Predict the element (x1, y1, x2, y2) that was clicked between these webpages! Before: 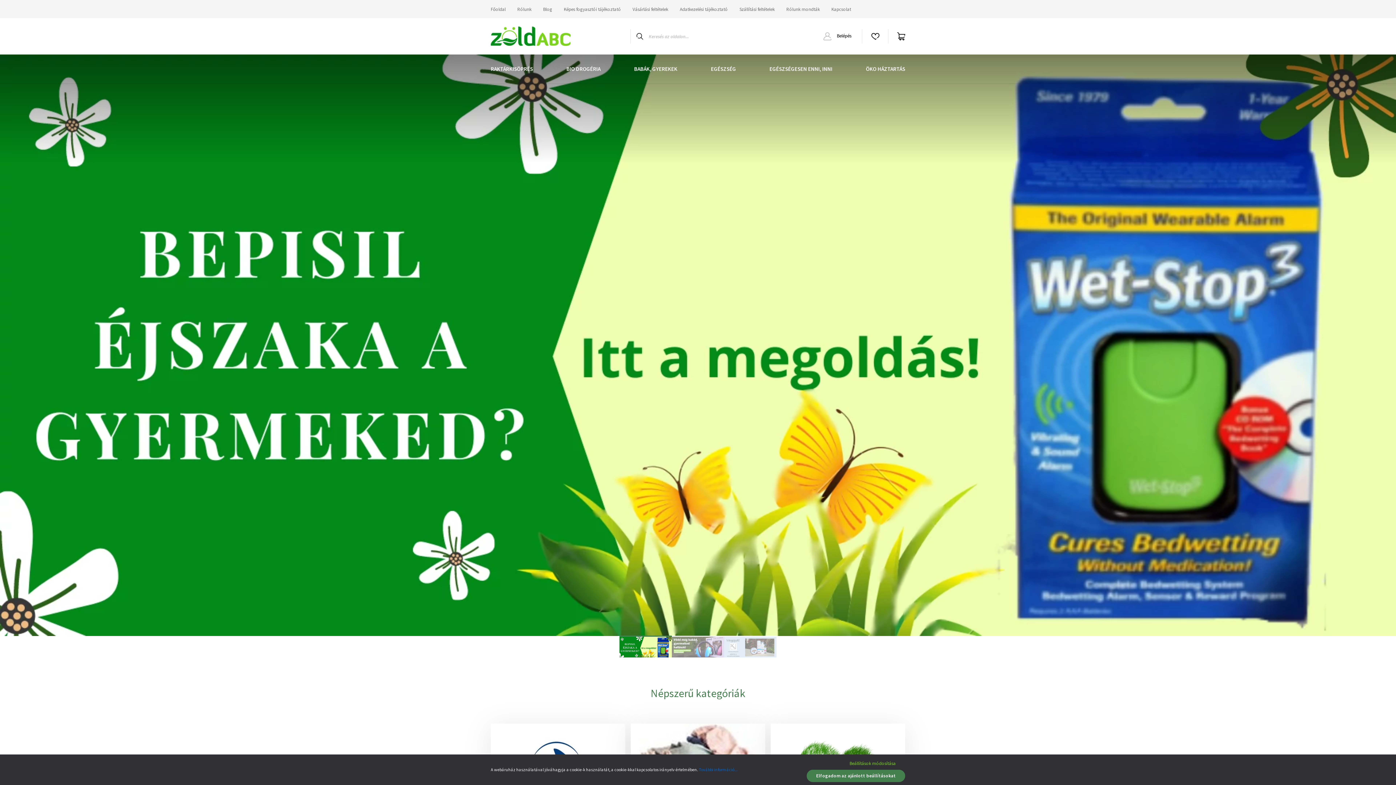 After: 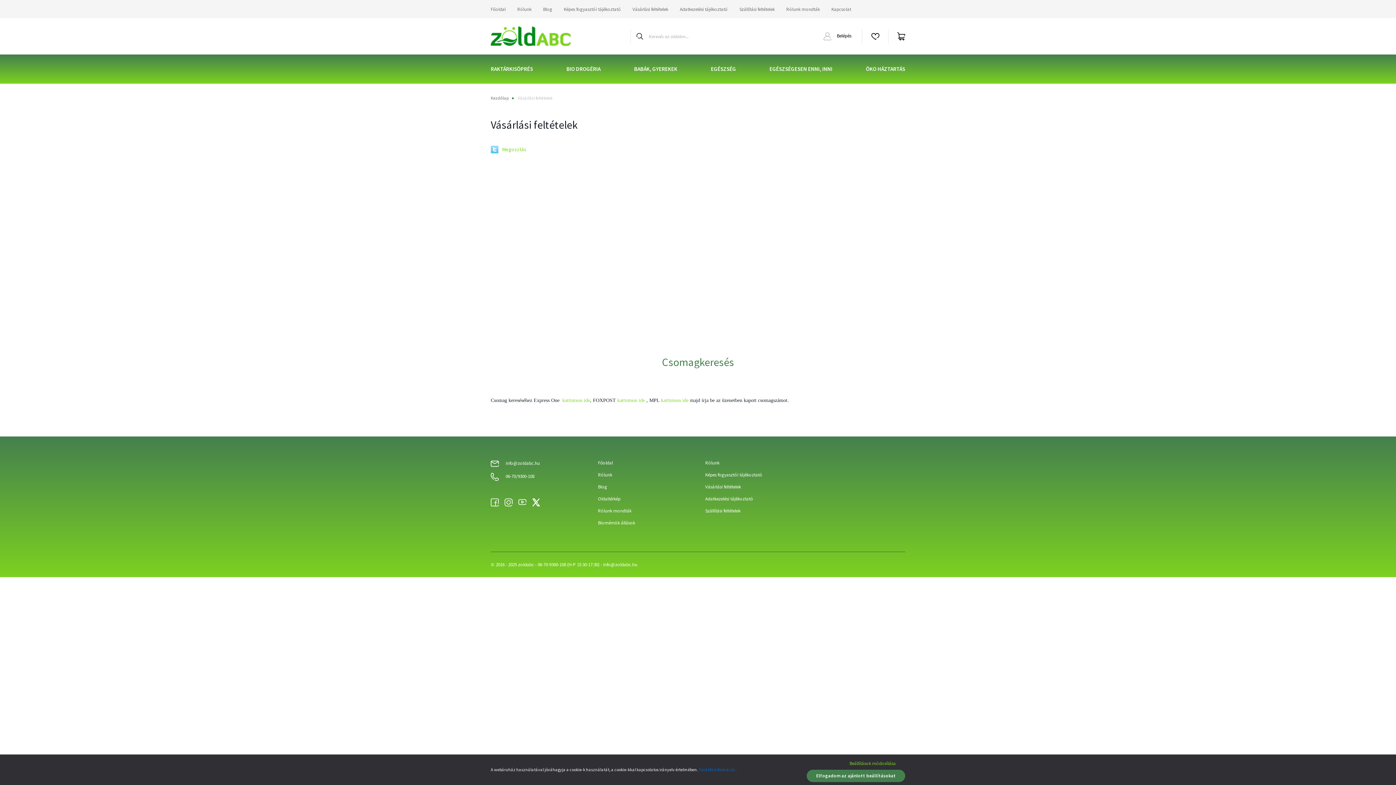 Action: label: További információ... bbox: (698, 767, 737, 772)